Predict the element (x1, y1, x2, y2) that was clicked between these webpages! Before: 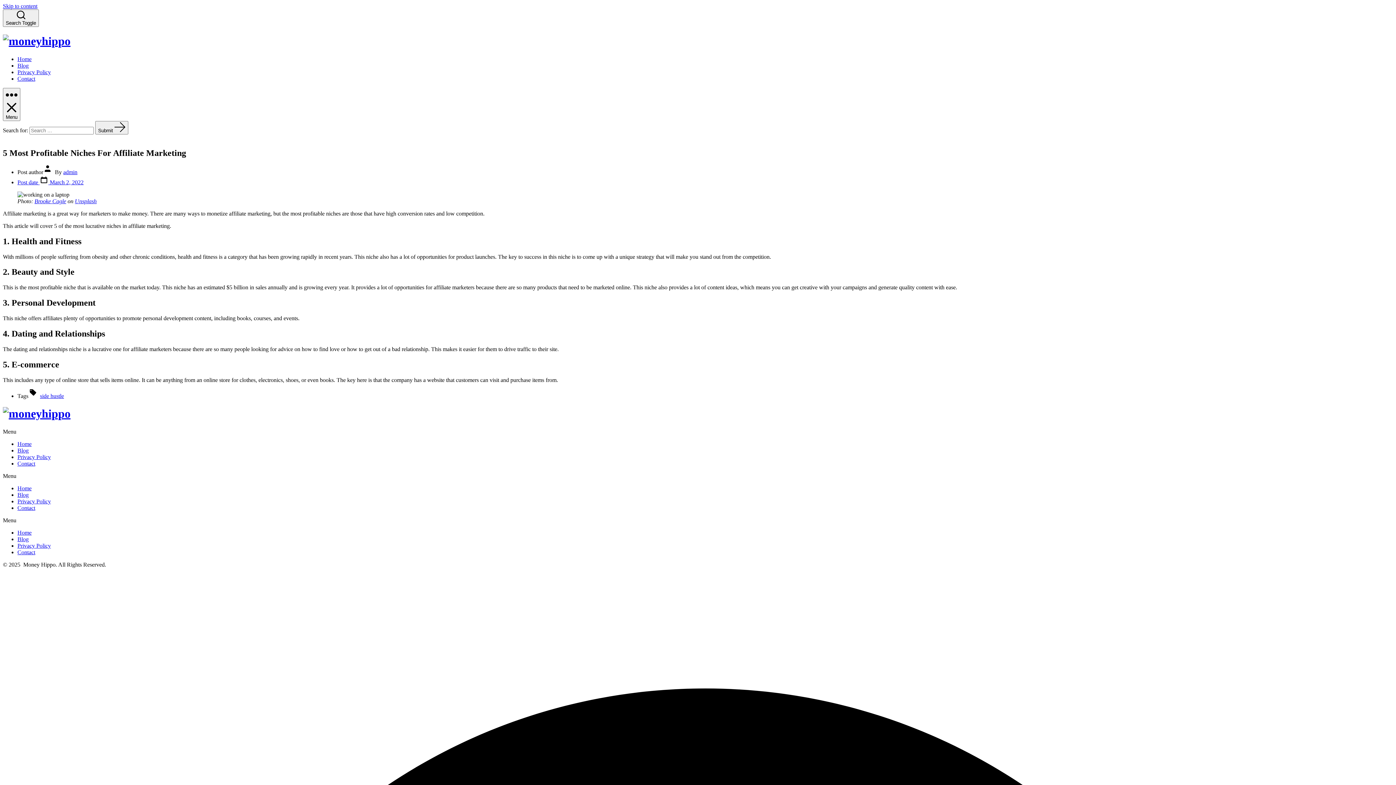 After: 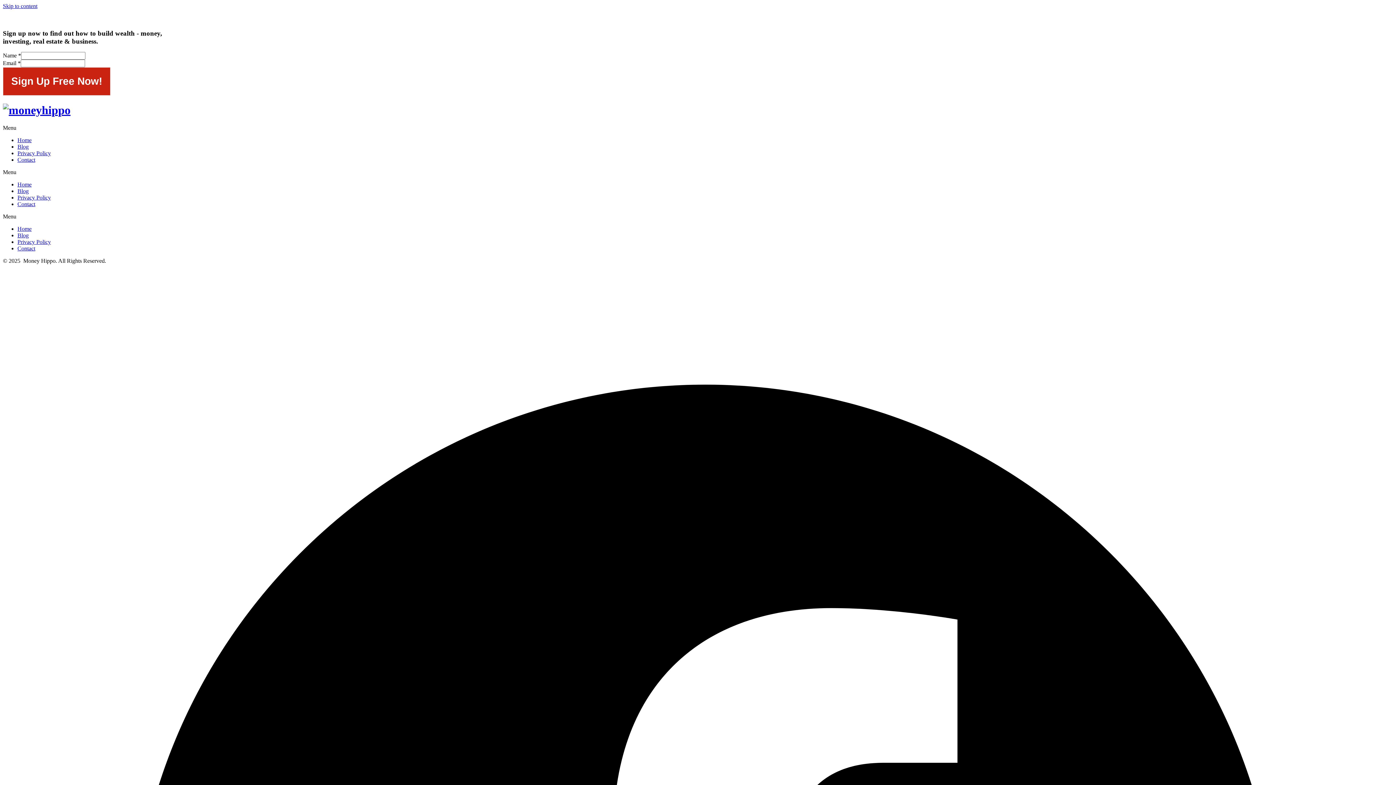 Action: bbox: (2, 34, 70, 47)